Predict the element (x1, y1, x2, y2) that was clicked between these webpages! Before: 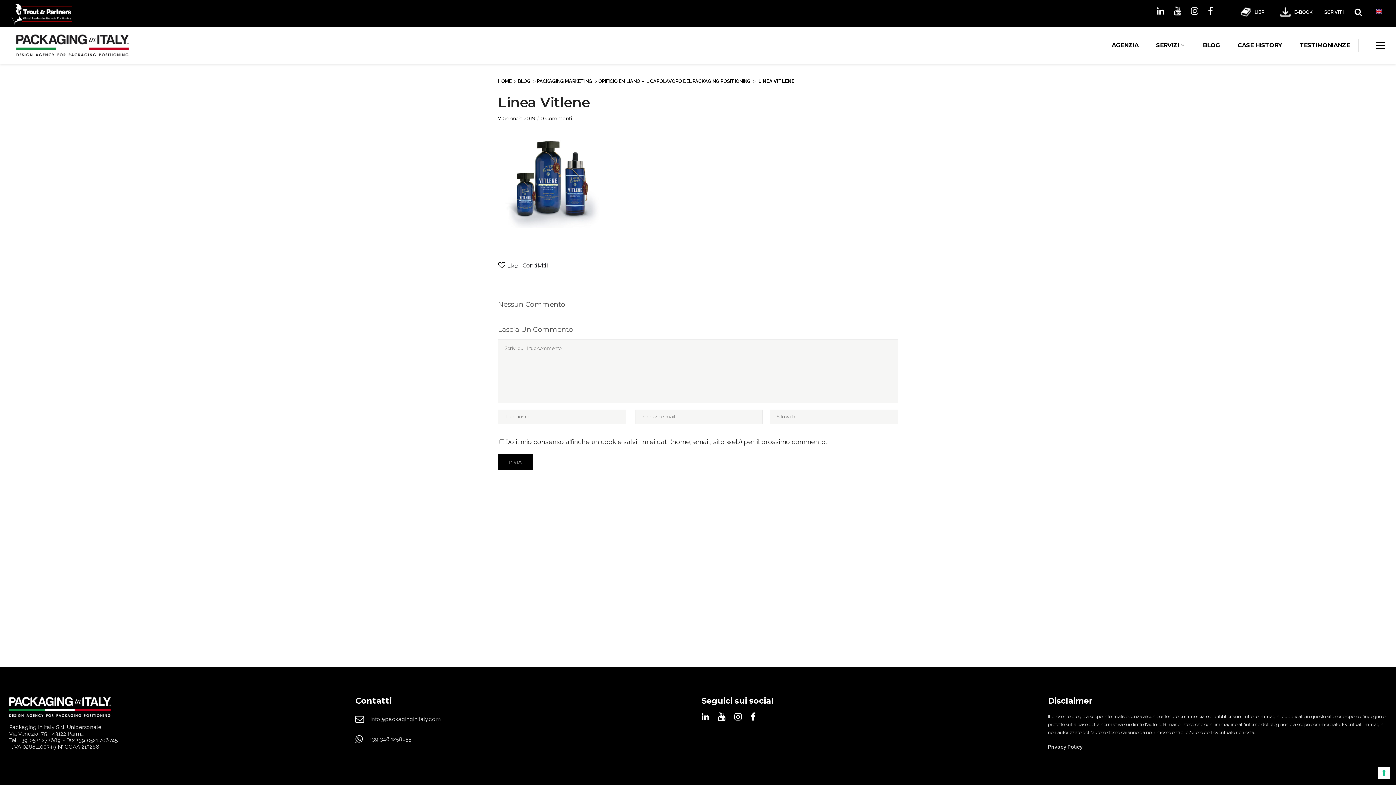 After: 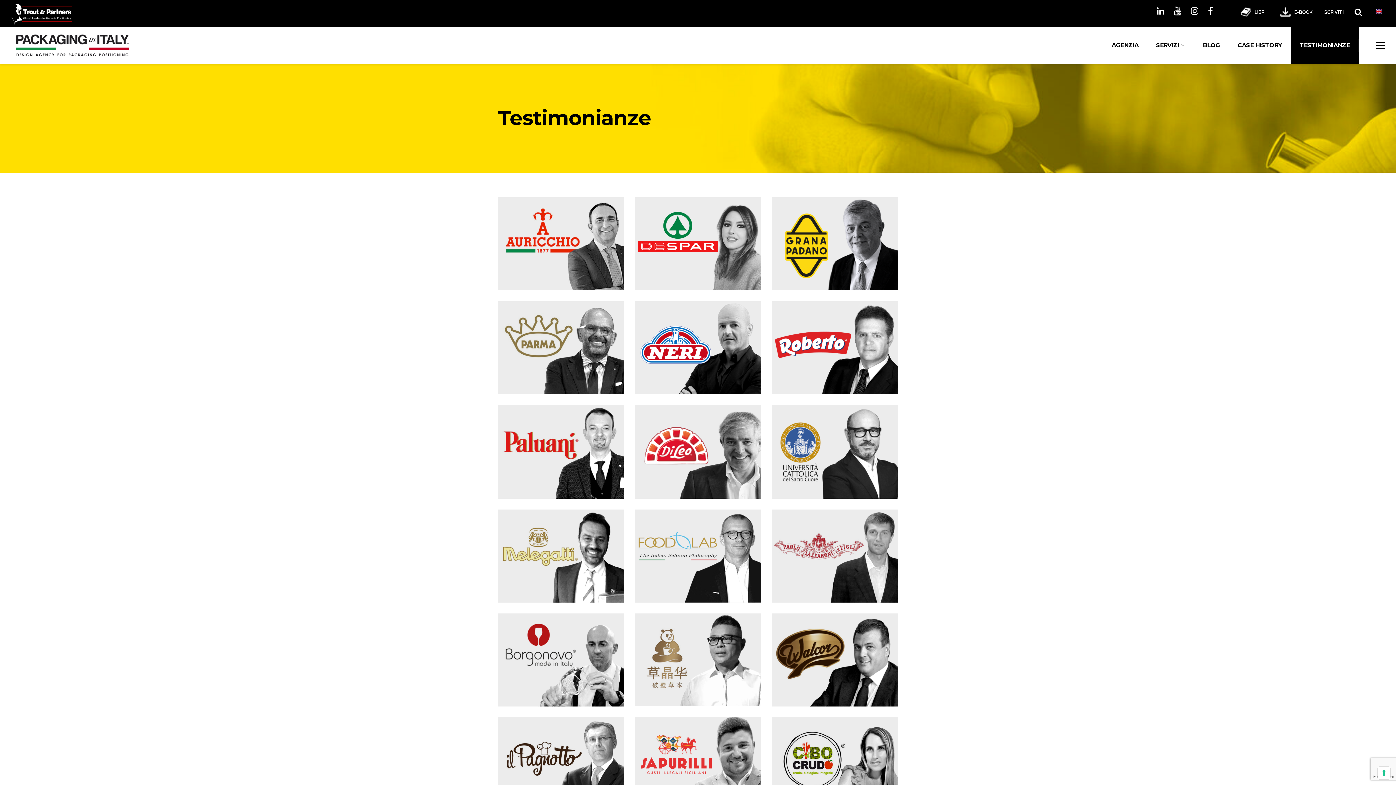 Action: bbox: (1291, 27, 1359, 63) label: TESTIMONIANZE